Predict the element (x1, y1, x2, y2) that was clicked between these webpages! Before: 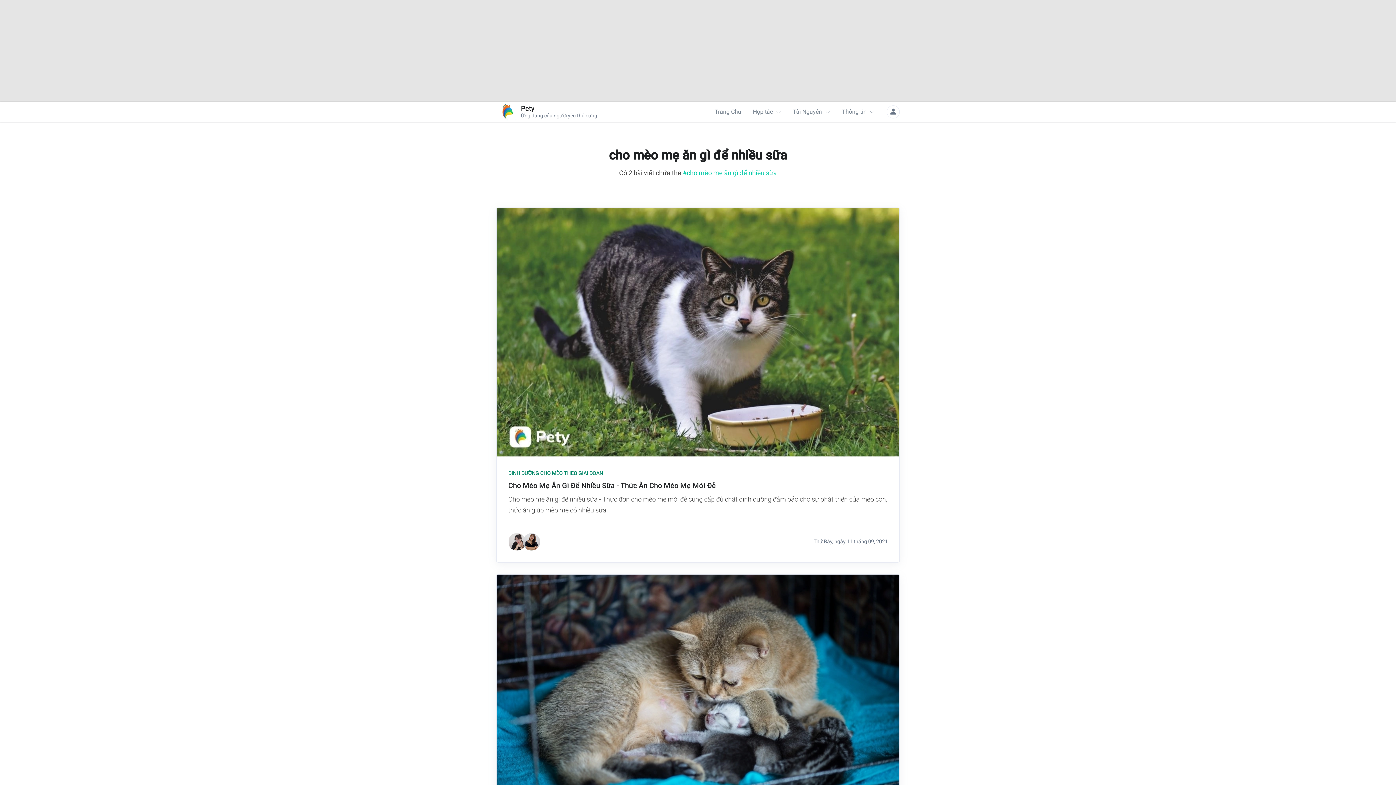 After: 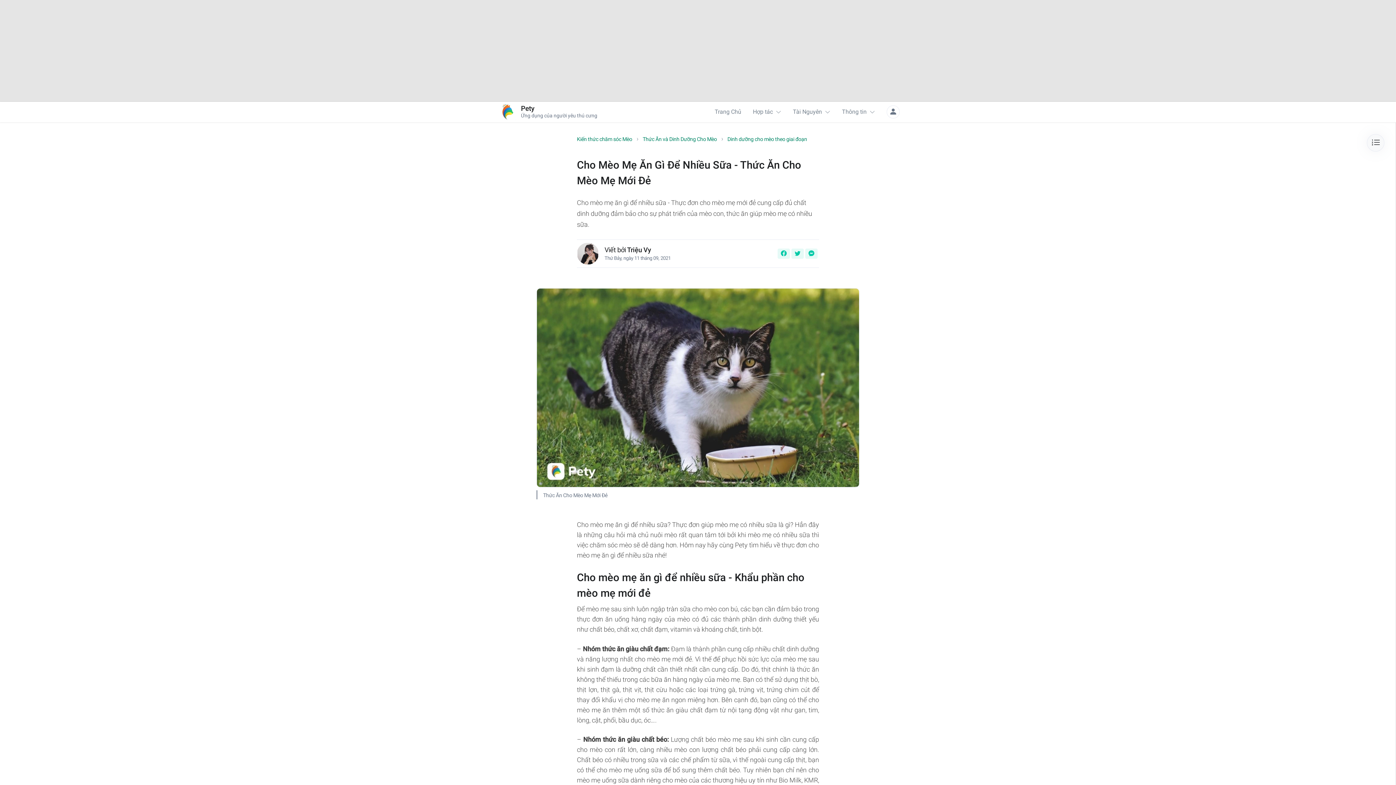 Action: bbox: (496, 207, 899, 409)